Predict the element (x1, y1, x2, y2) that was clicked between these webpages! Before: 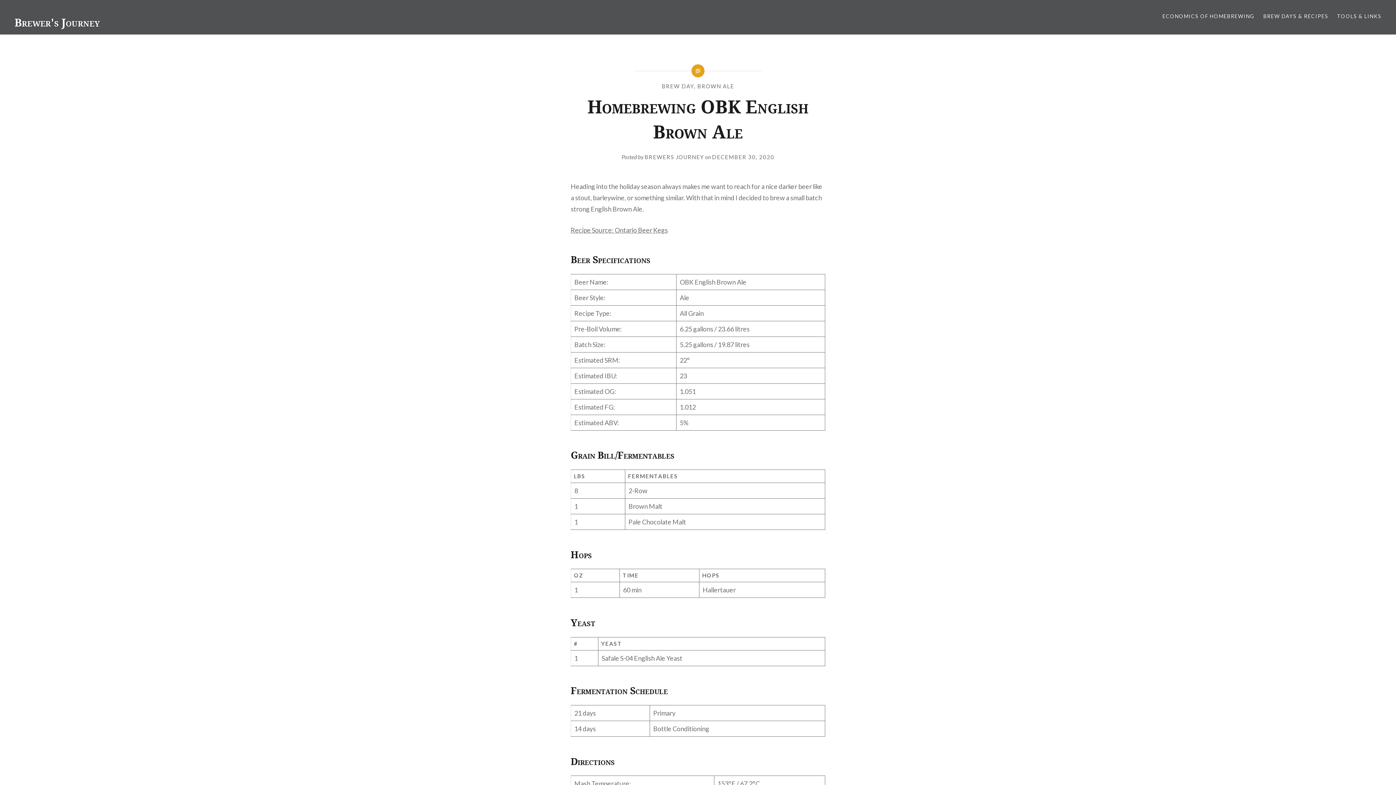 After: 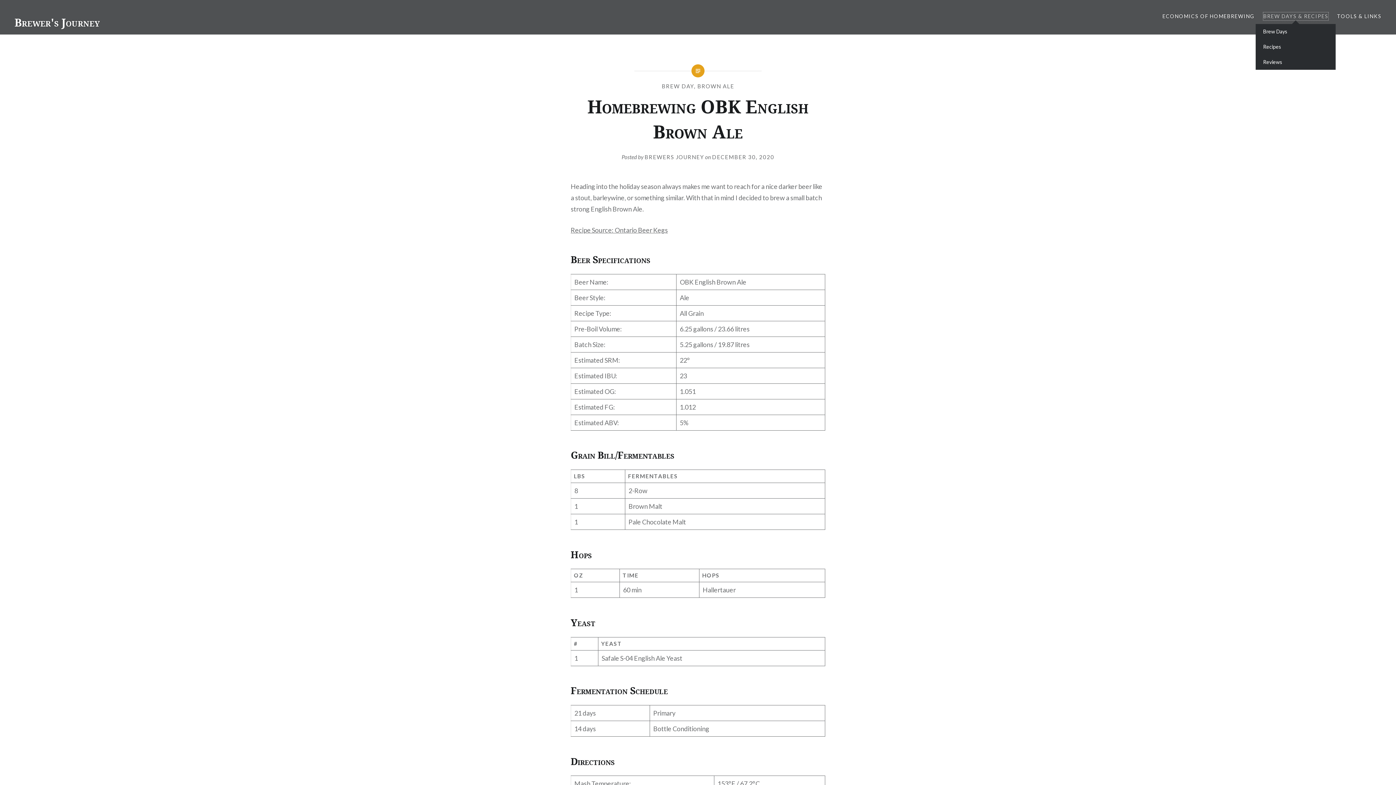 Action: label: BREW DAYS & RECIPES bbox: (1263, 12, 1328, 20)